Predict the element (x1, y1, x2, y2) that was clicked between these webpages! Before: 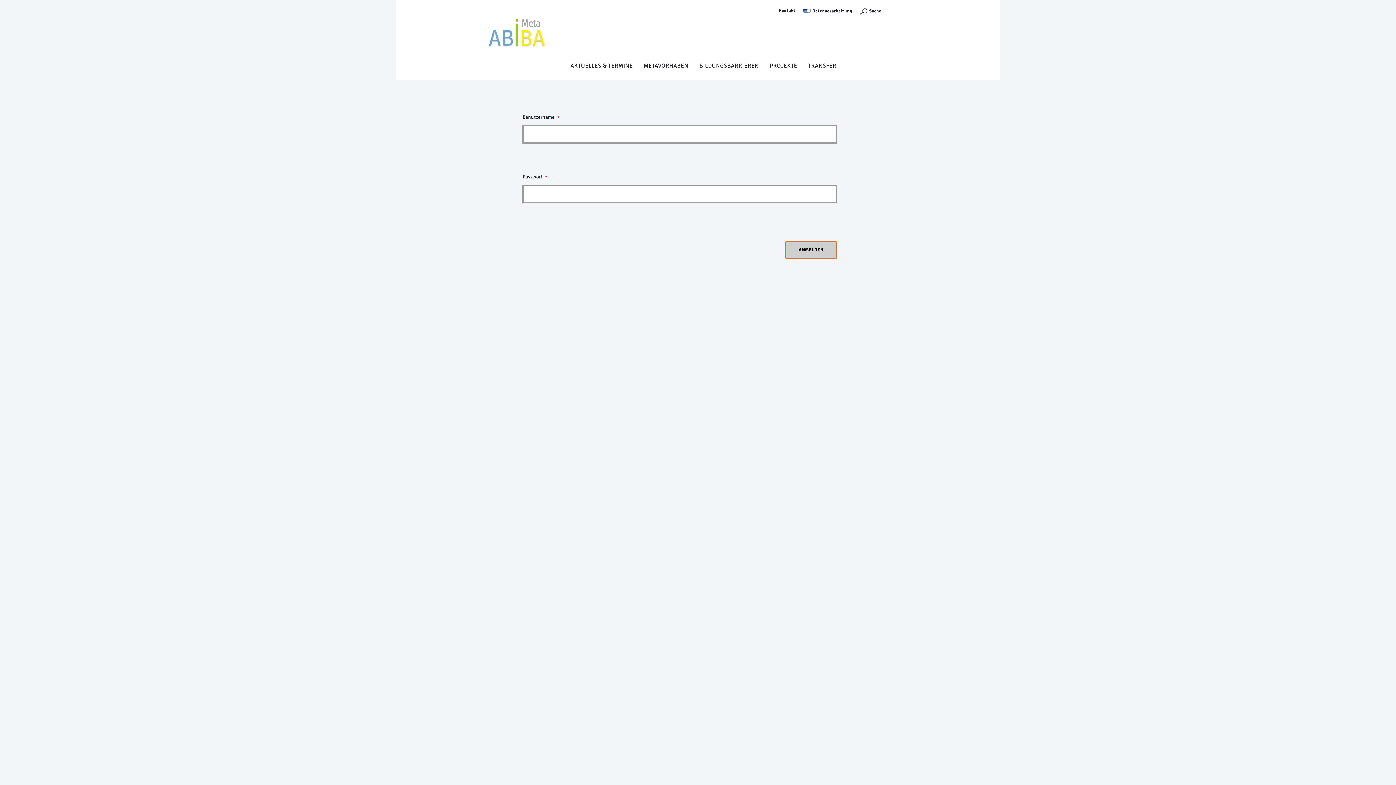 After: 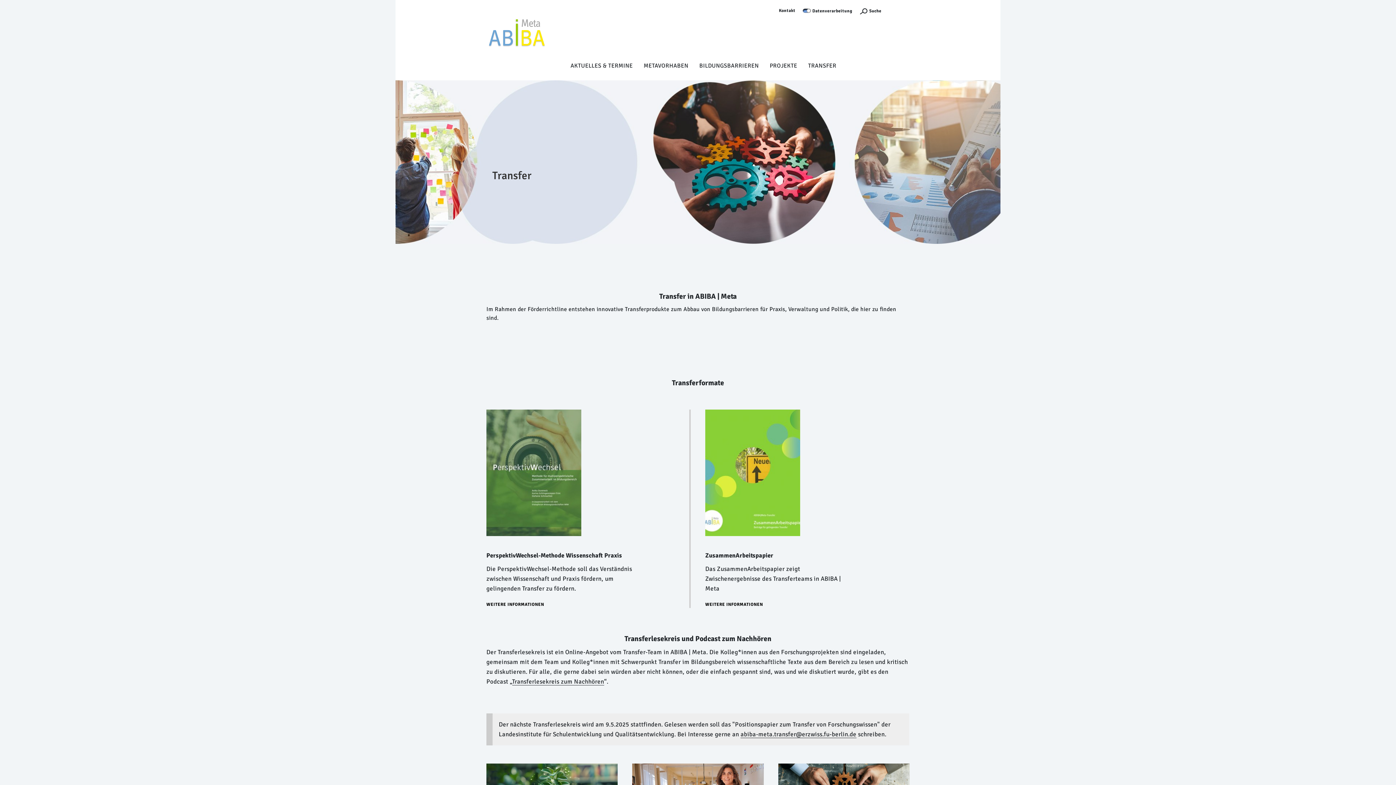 Action: bbox: (808, 61, 836, 70) label: TRANSFER